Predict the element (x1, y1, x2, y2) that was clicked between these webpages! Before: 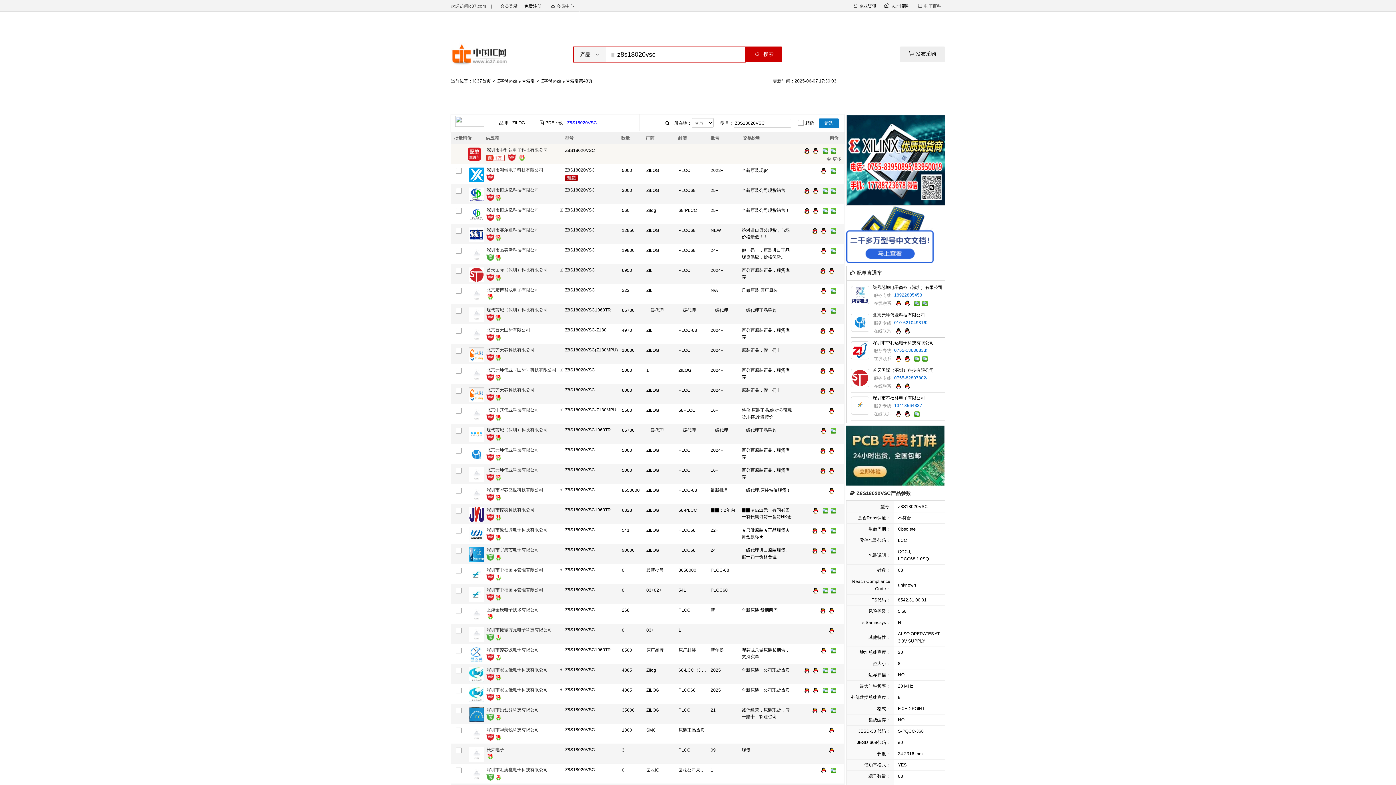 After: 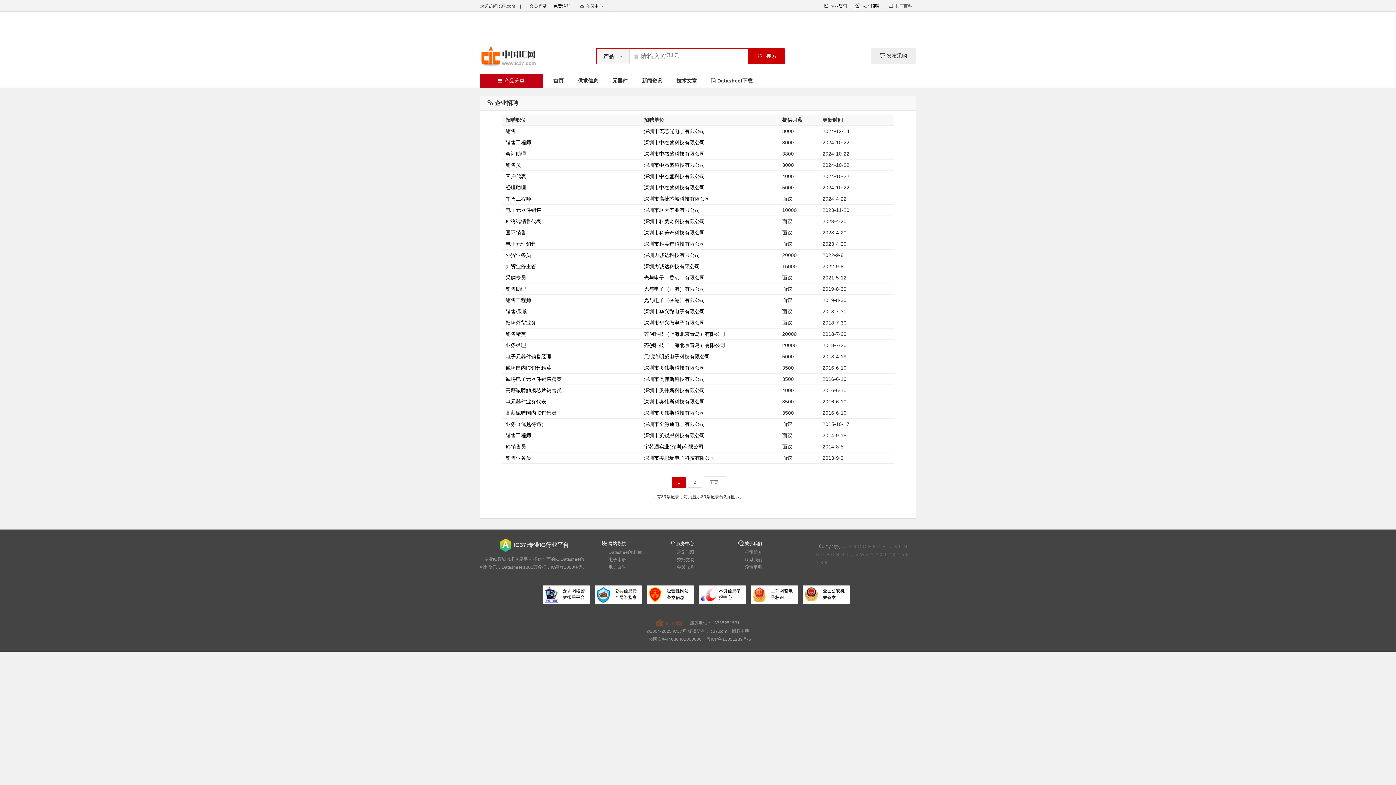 Action: bbox: (881, 3, 910, 8) label: 人才招聘